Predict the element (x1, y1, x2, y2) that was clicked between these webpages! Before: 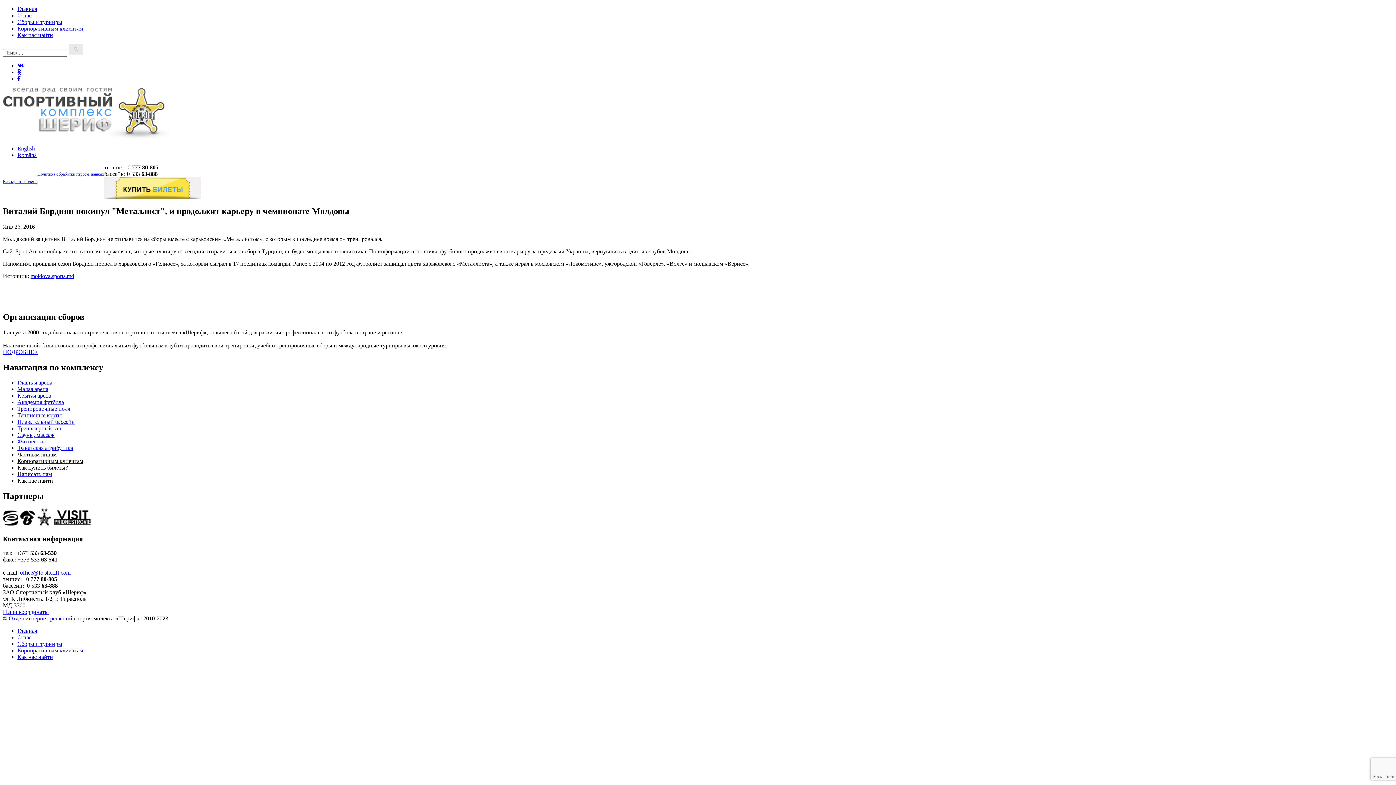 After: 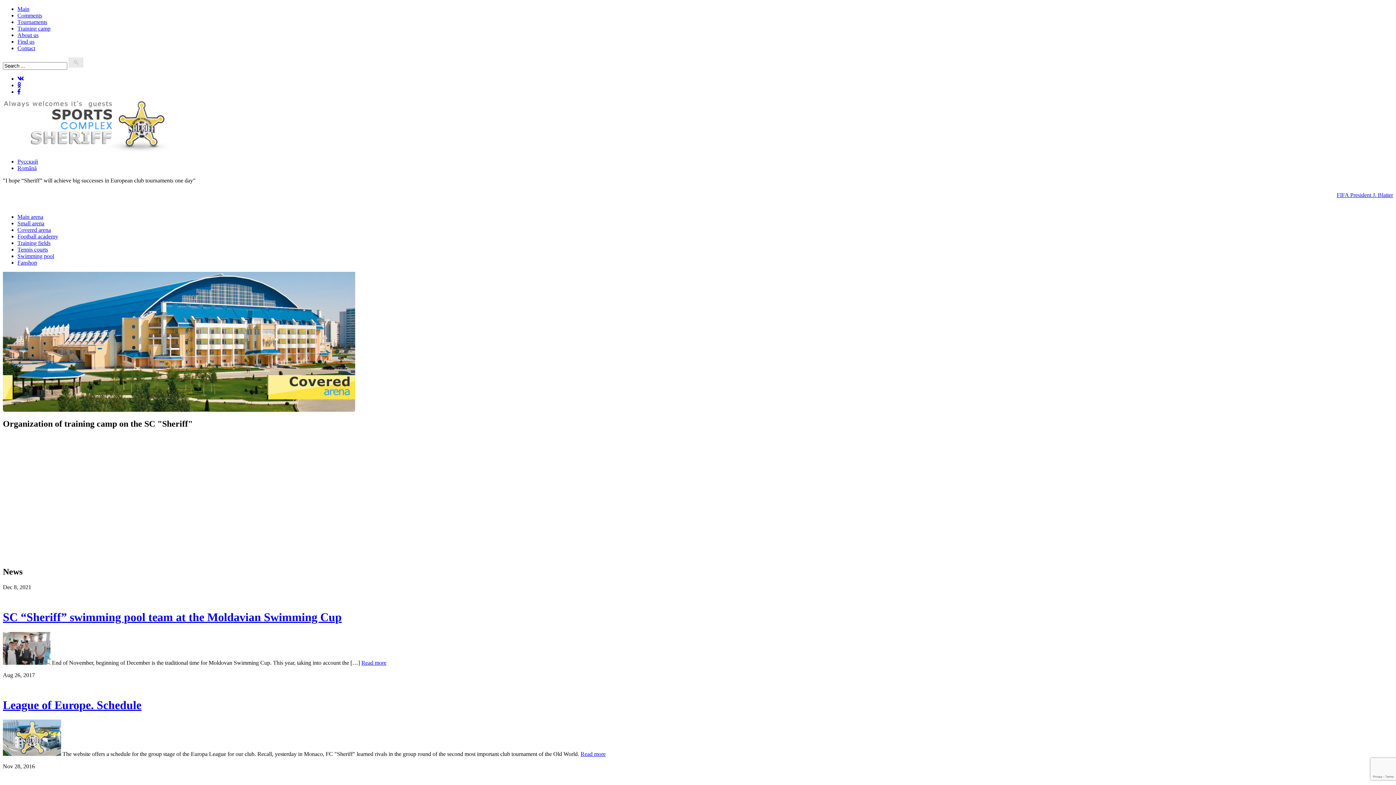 Action: label: English bbox: (17, 145, 34, 151)